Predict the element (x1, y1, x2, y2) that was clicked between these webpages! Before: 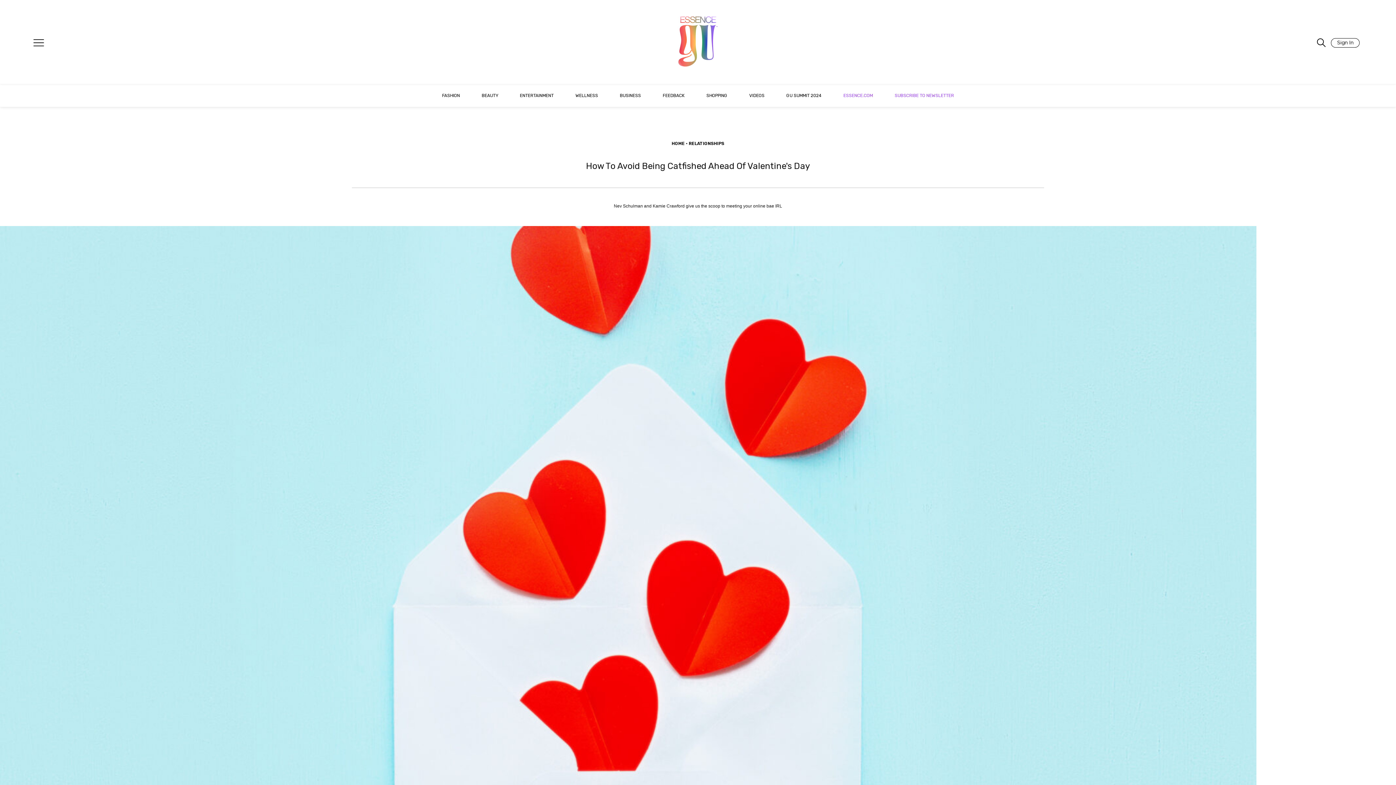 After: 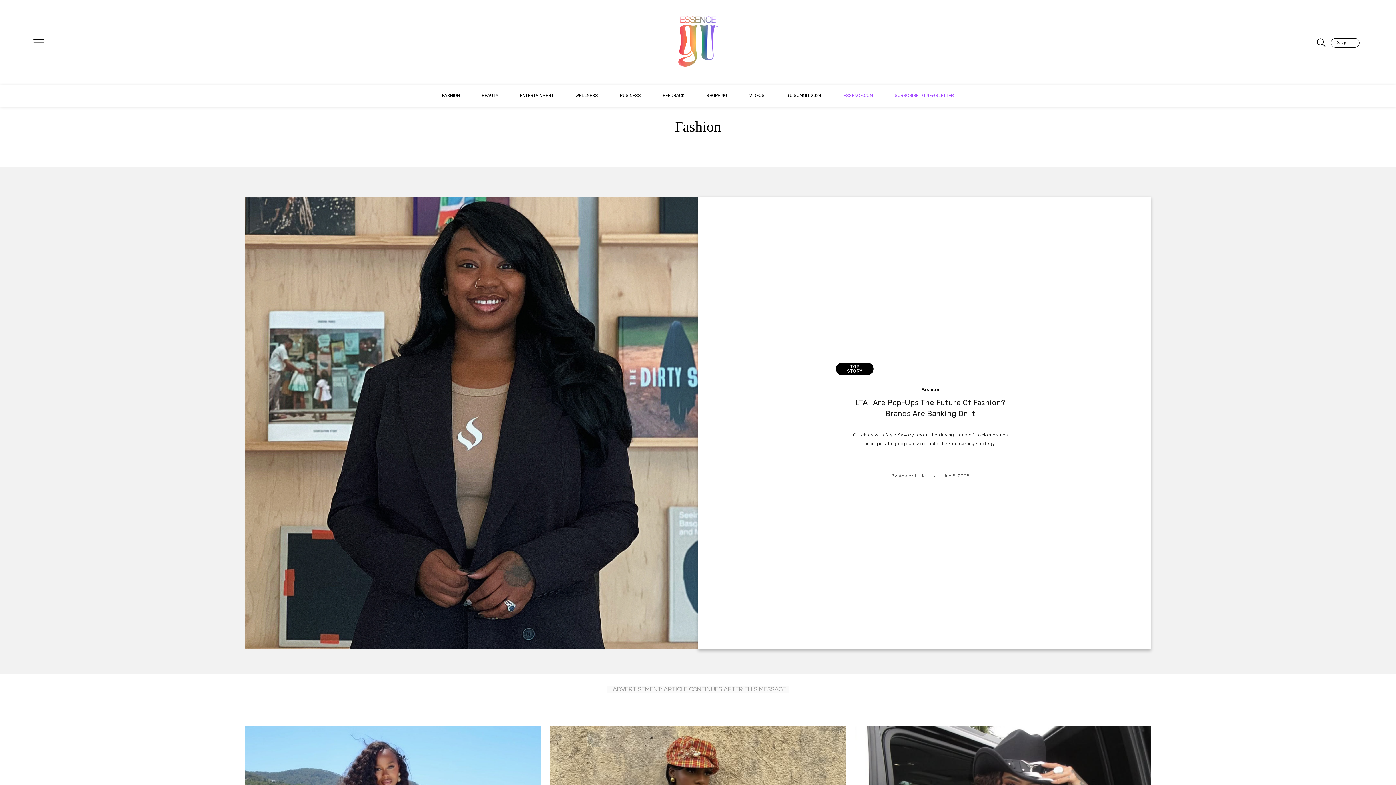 Action: label: FASHION bbox: (442, 92, 460, 99)